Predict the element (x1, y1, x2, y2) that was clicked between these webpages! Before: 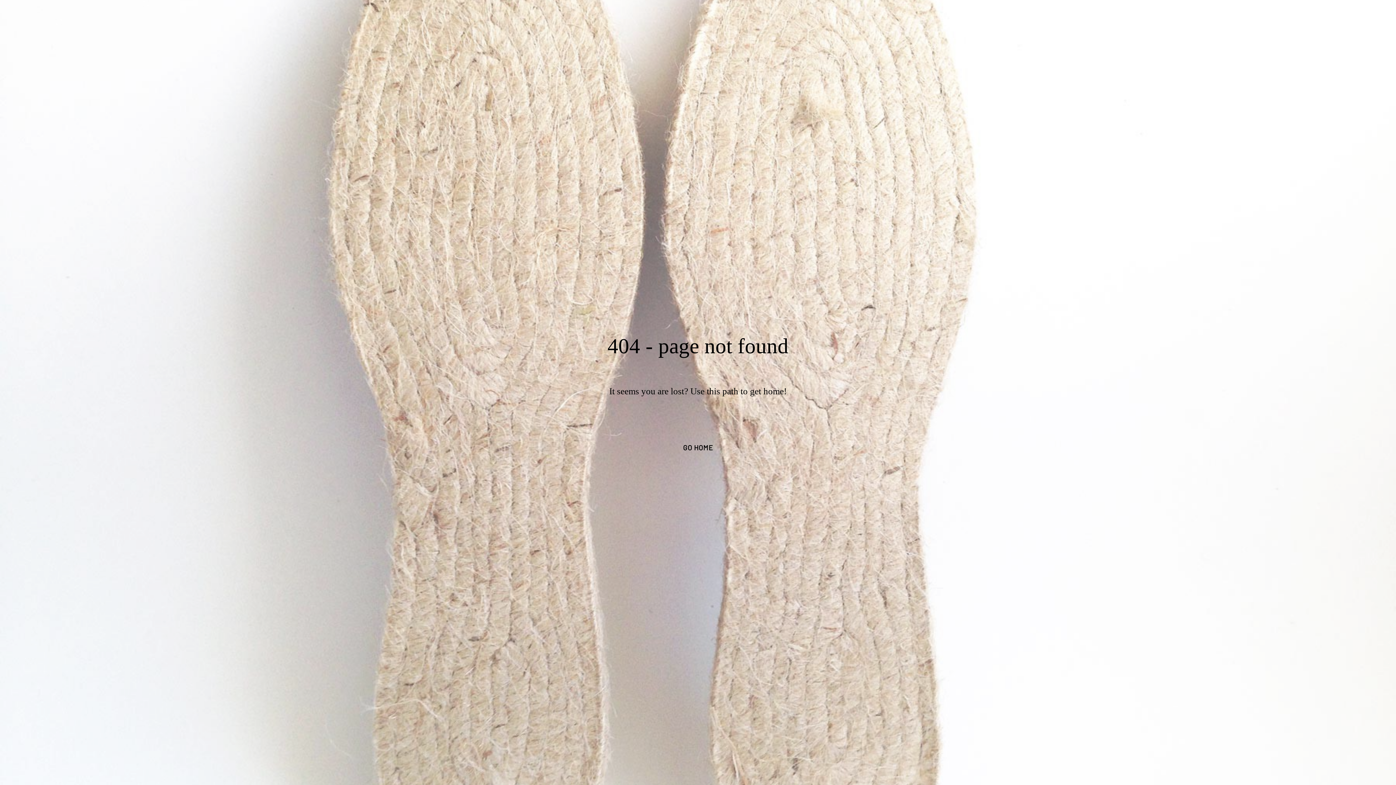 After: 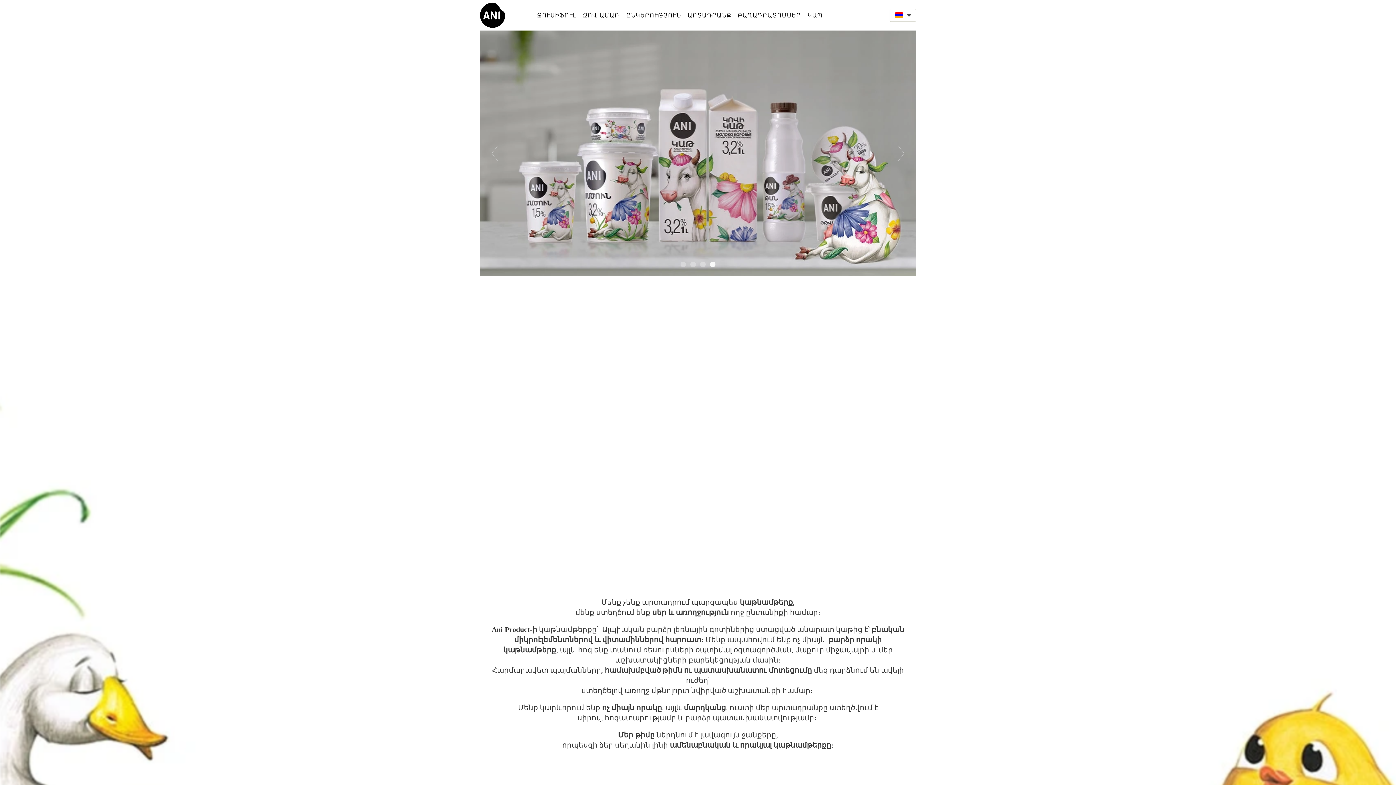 Action: bbox: (666, 441, 730, 454) label: GO HOME